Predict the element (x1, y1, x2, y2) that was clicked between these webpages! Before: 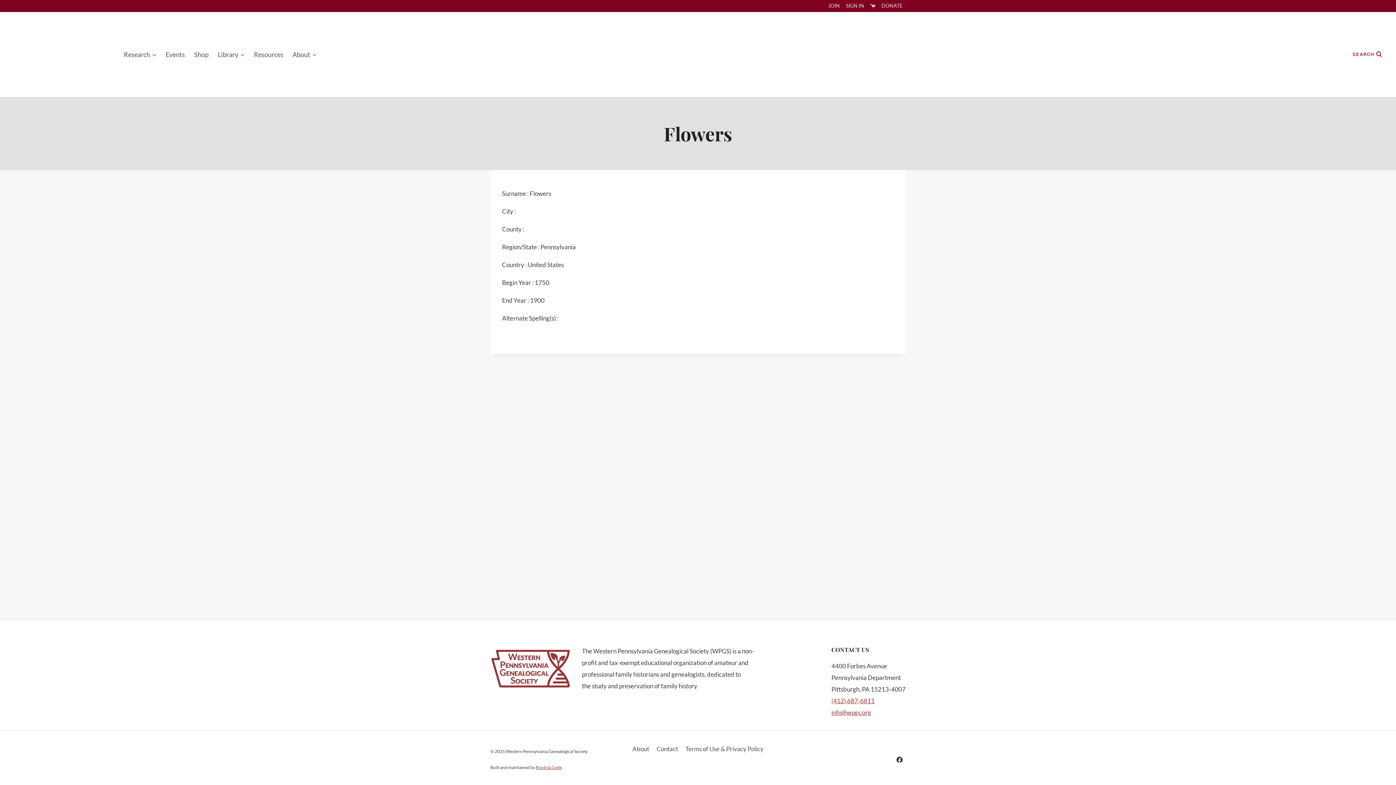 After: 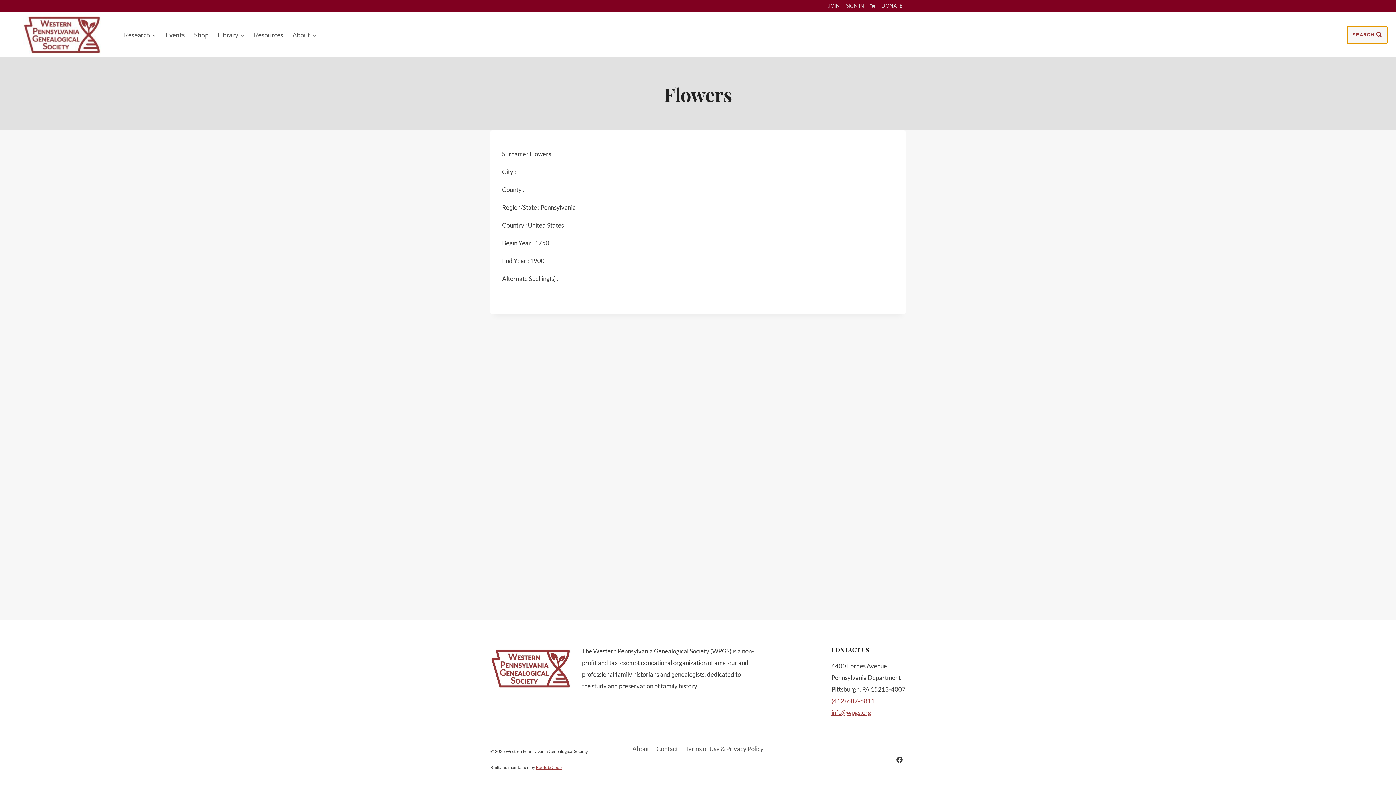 Action: label: View Search Form bbox: (1347, 45, 1387, 63)